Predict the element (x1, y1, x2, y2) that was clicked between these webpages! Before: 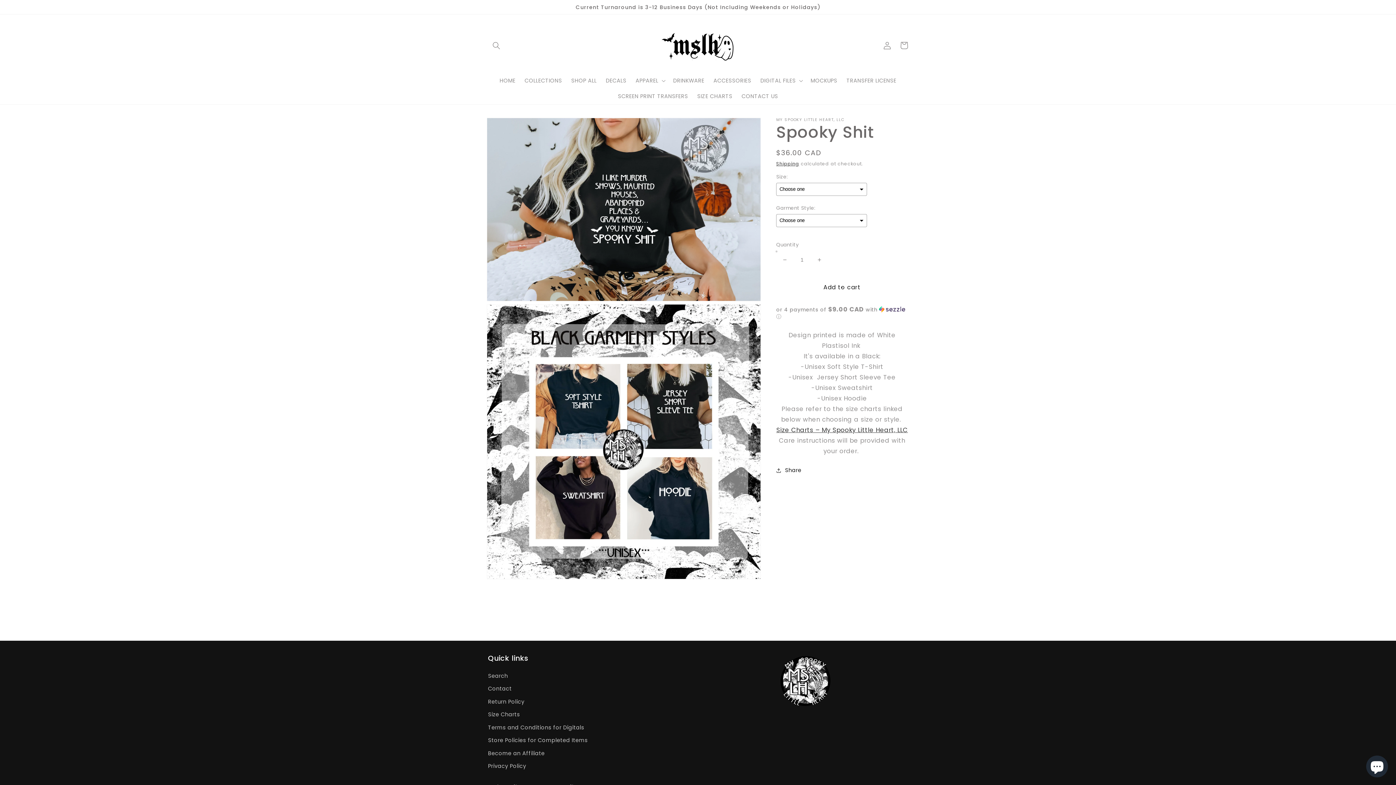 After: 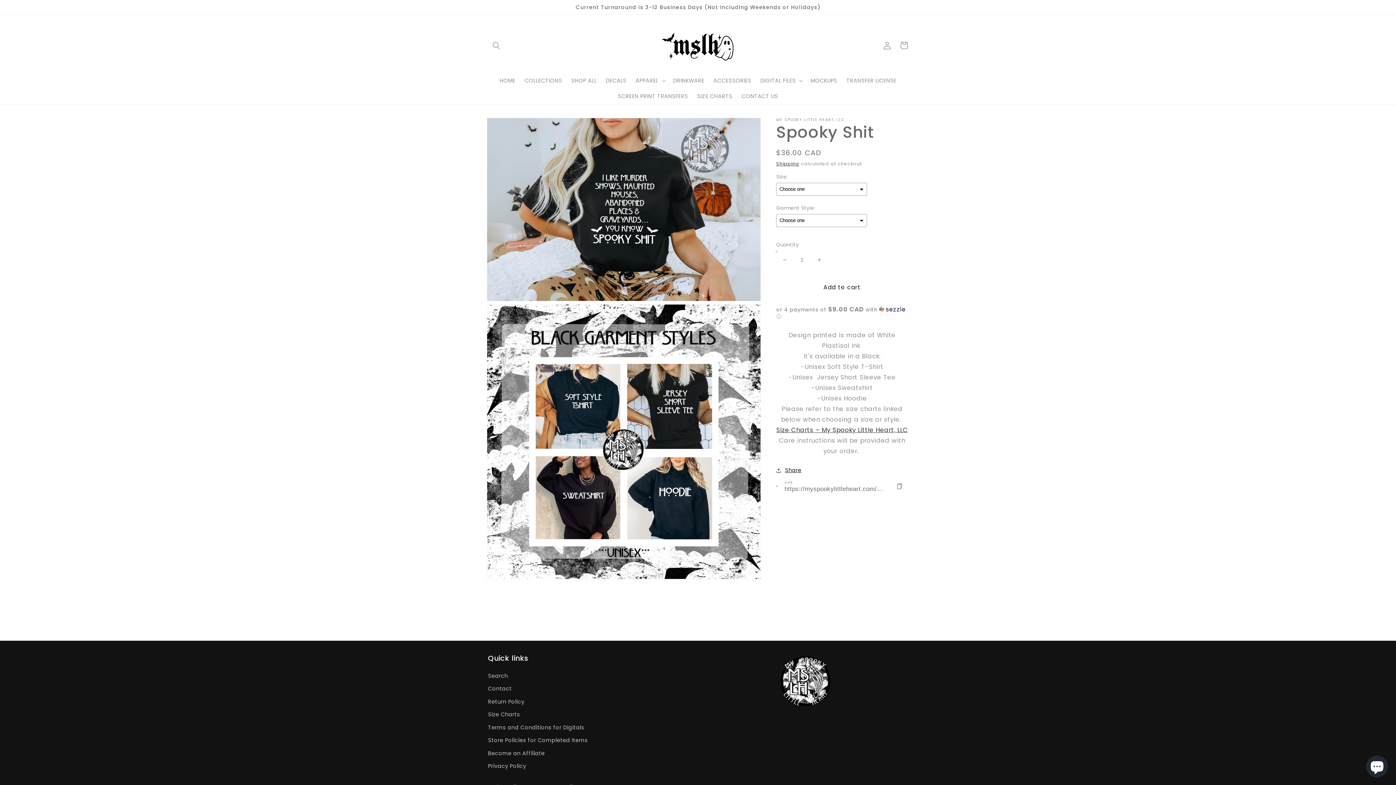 Action: bbox: (776, 466, 801, 475) label: Share